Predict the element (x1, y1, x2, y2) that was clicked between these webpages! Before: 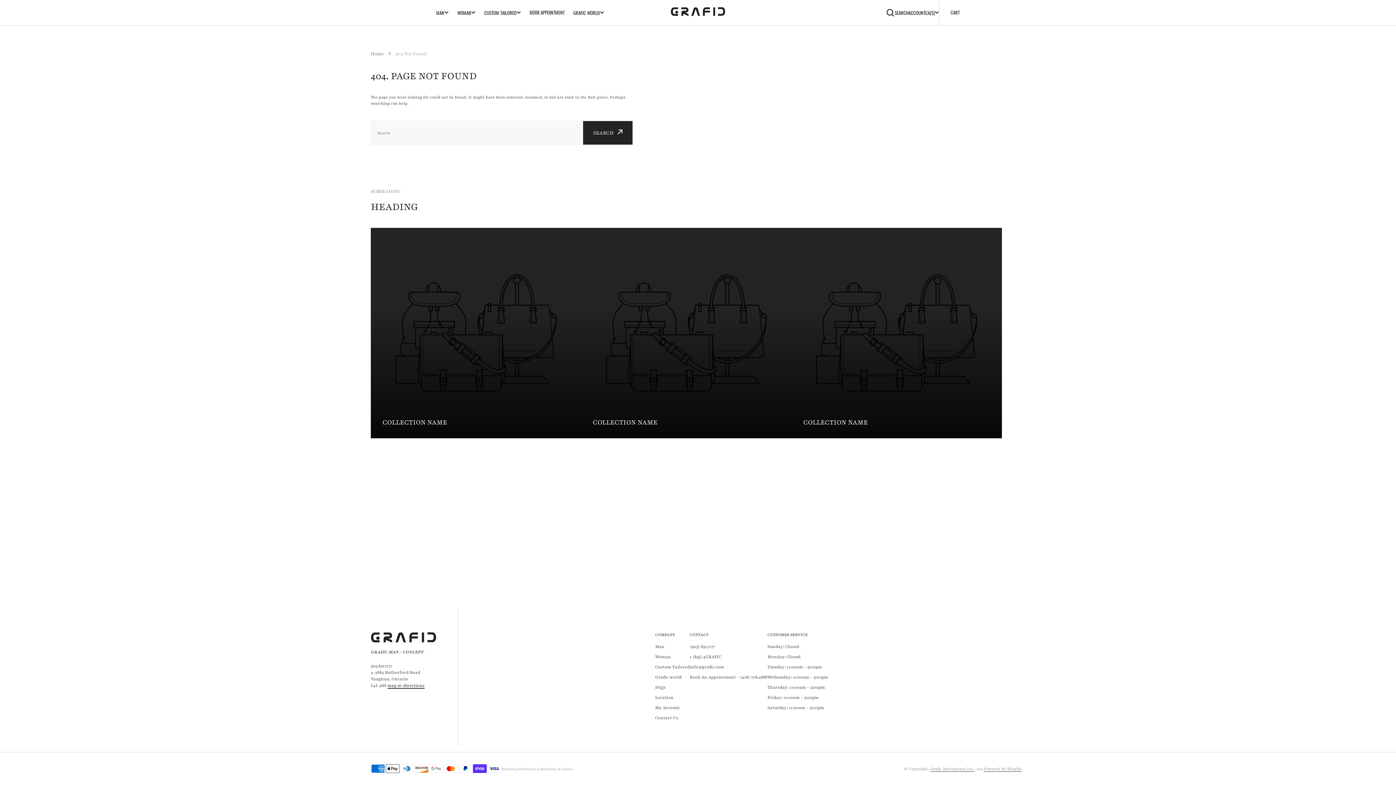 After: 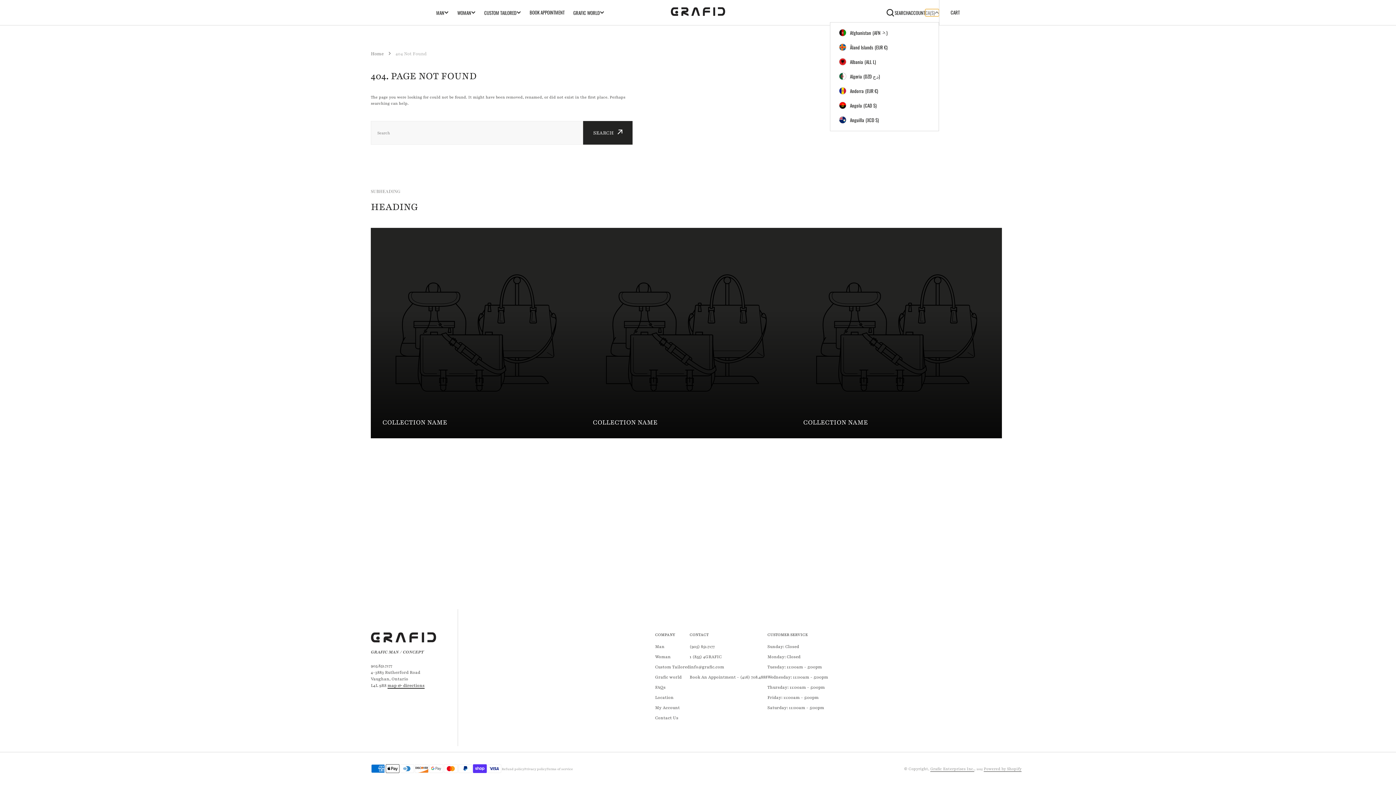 Action: bbox: (925, 8, 939, 16) label: Localization